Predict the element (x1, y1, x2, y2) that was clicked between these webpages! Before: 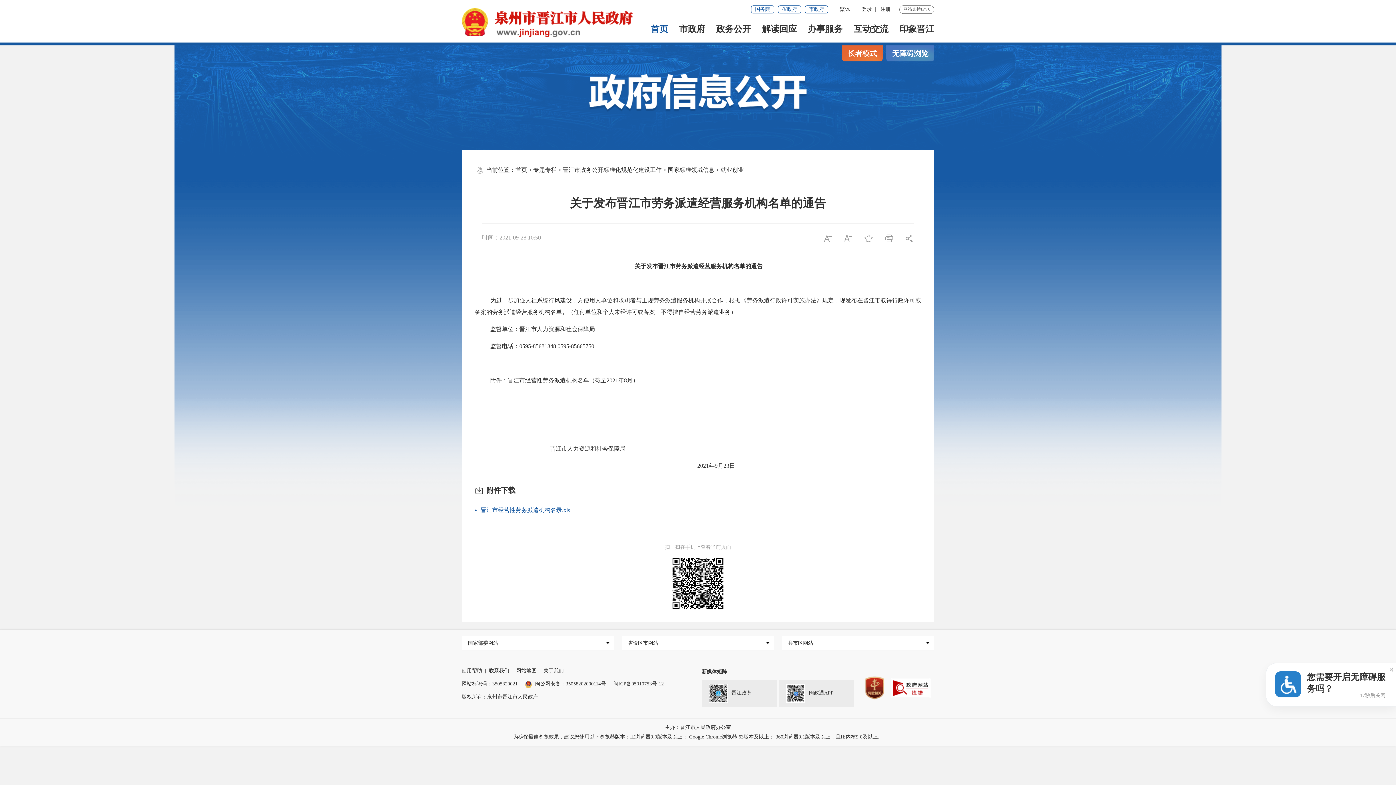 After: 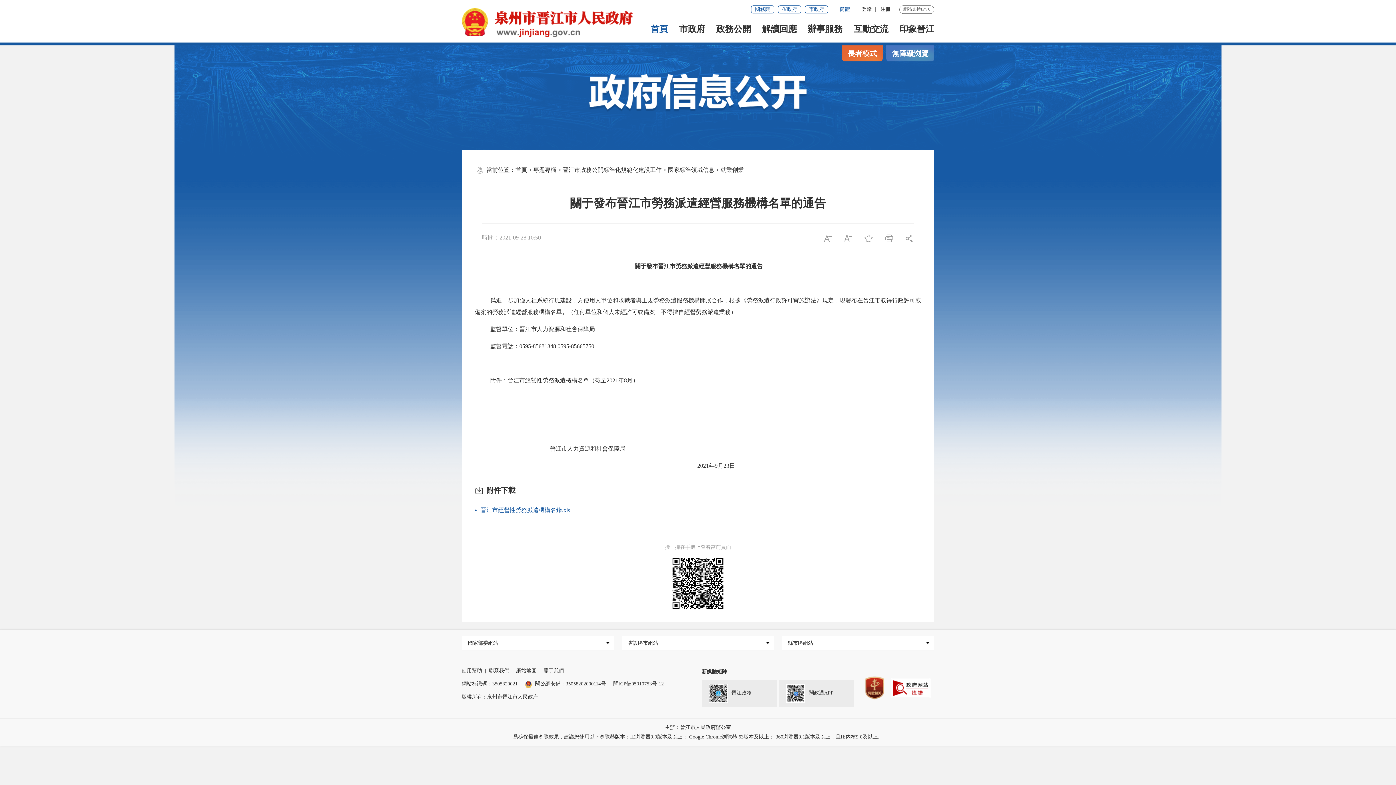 Action: bbox: (835, 6, 854, 12) label: 繁体